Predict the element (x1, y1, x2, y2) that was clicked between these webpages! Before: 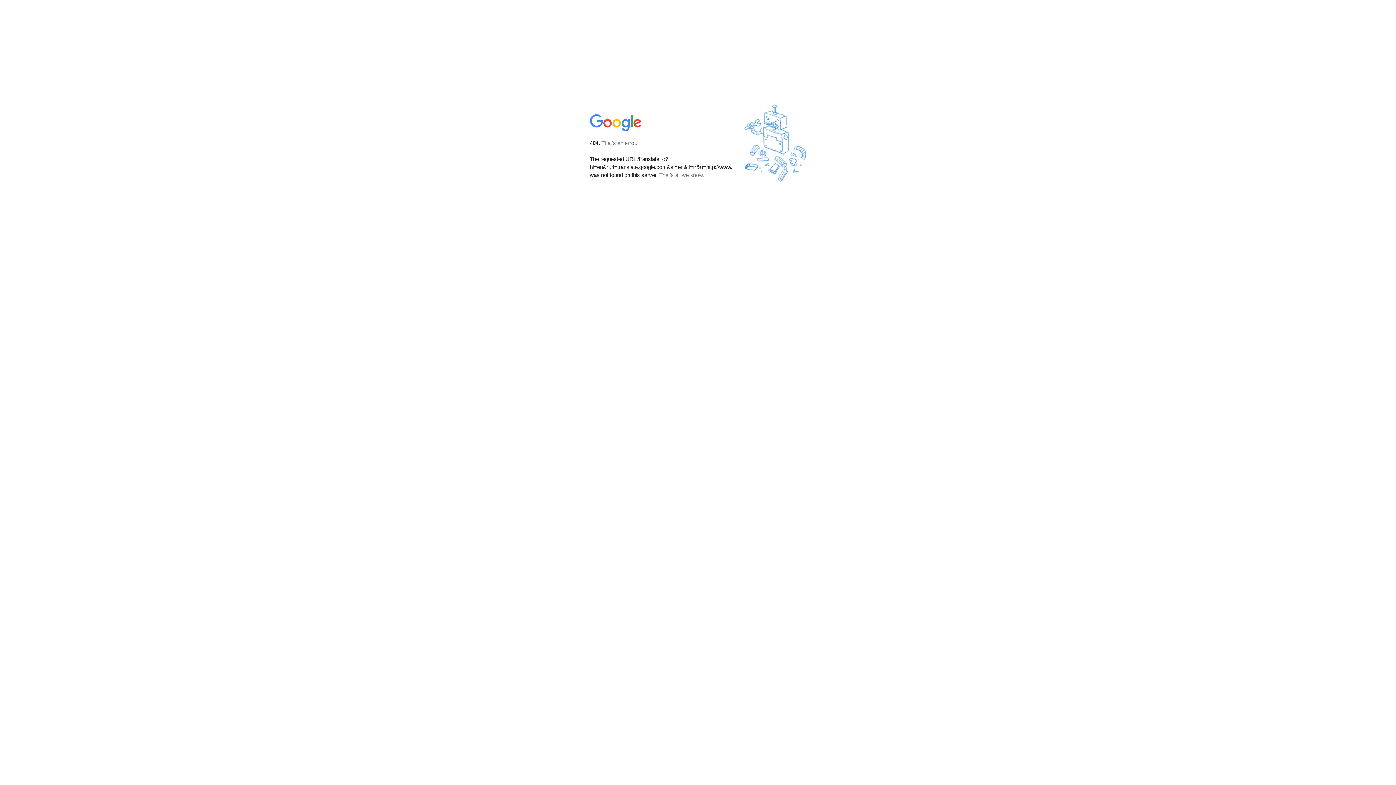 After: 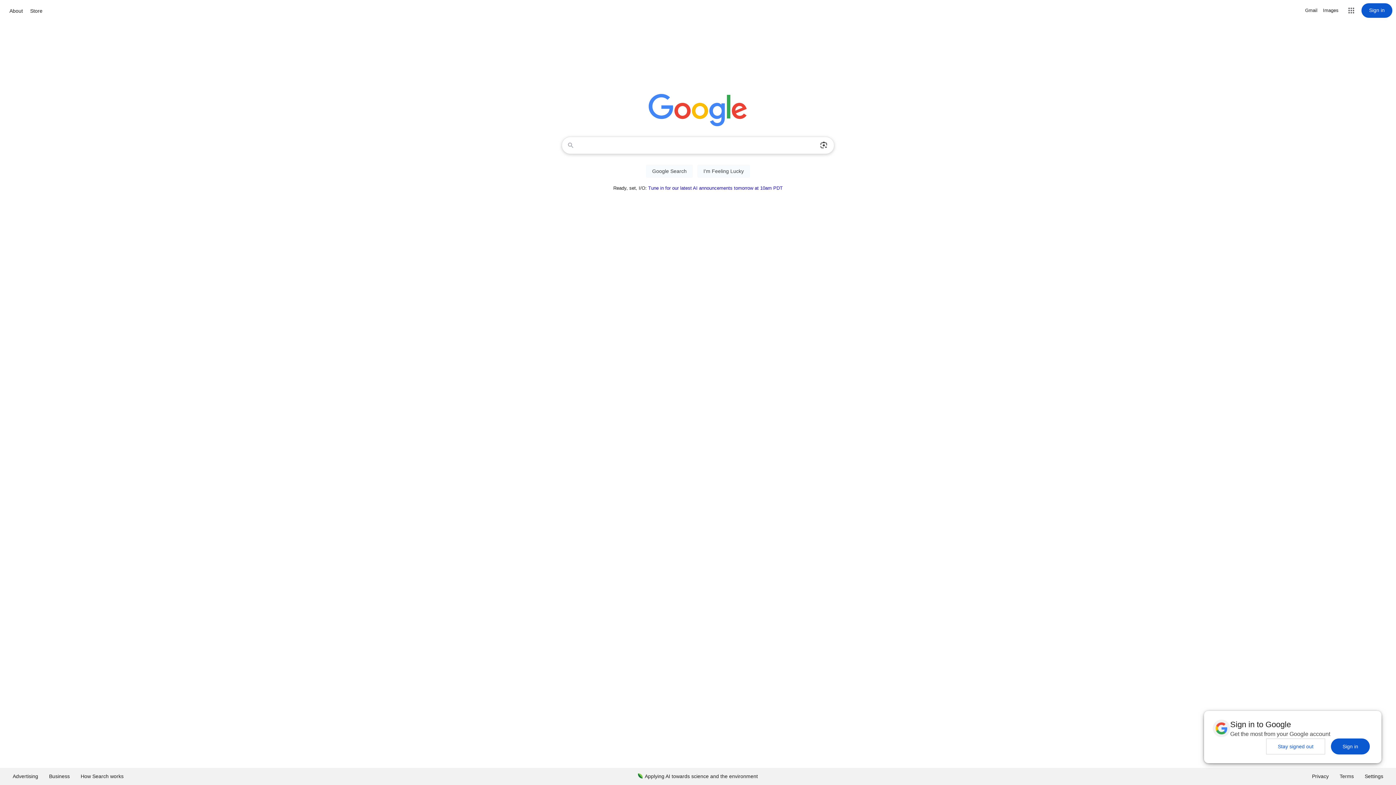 Action: bbox: (590, 127, 642, 134)